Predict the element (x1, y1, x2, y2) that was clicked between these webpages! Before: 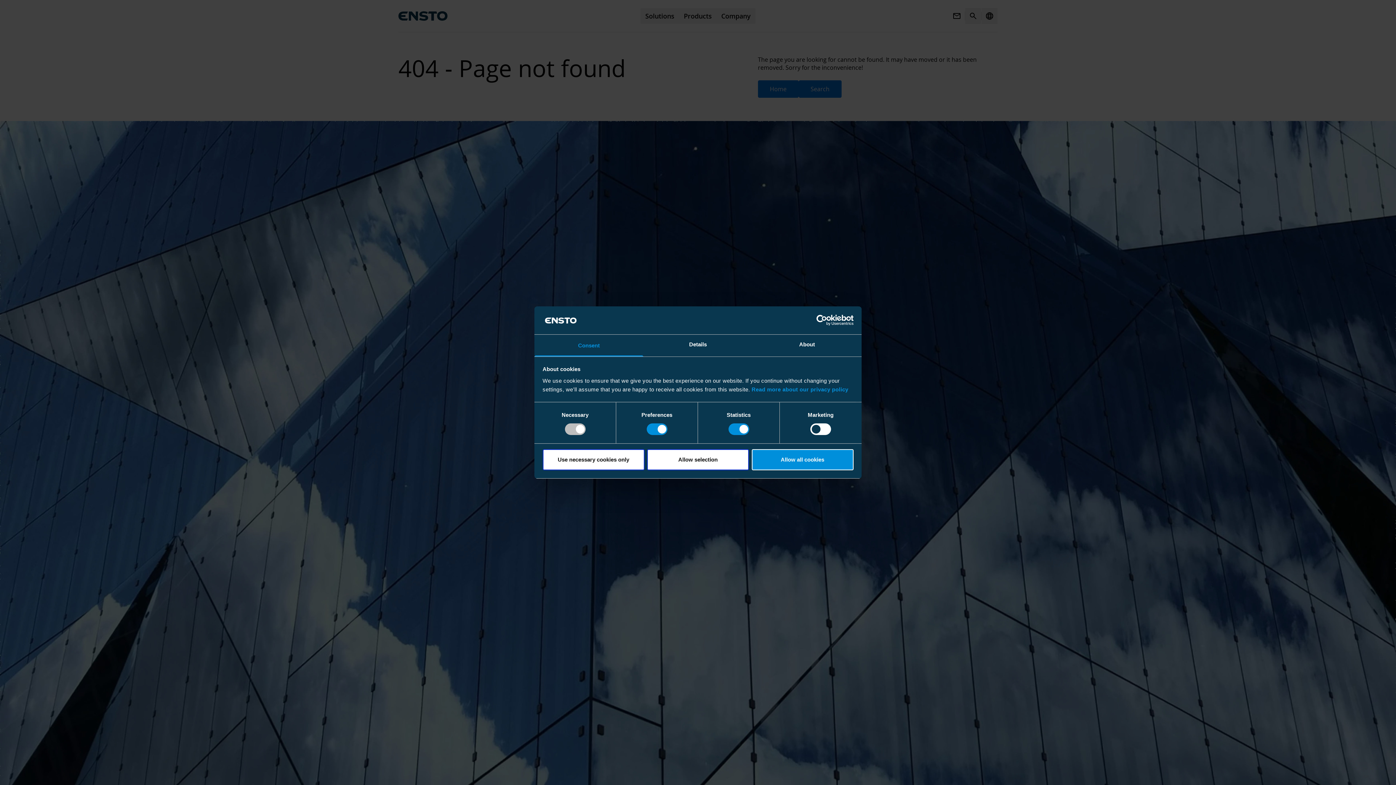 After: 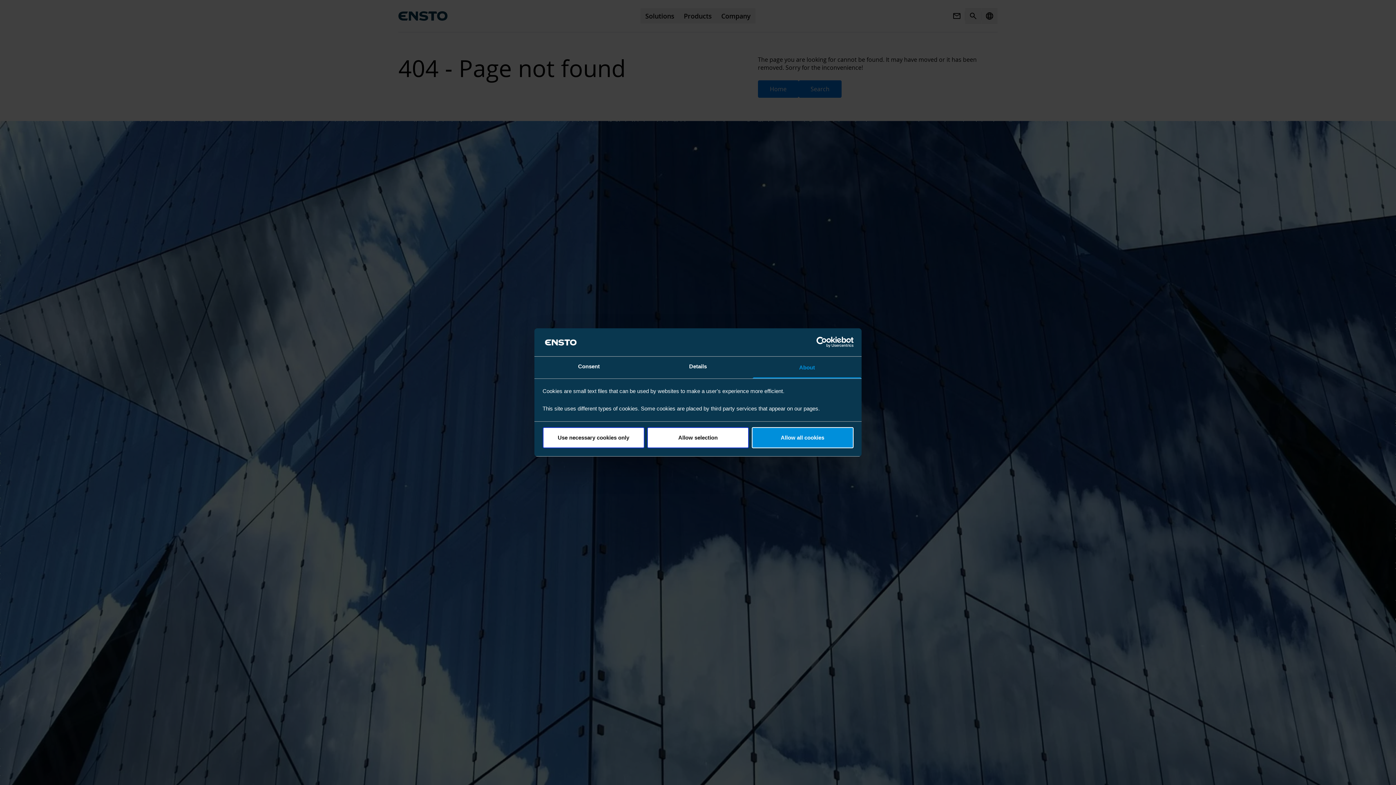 Action: bbox: (752, 334, 861, 356) label: About